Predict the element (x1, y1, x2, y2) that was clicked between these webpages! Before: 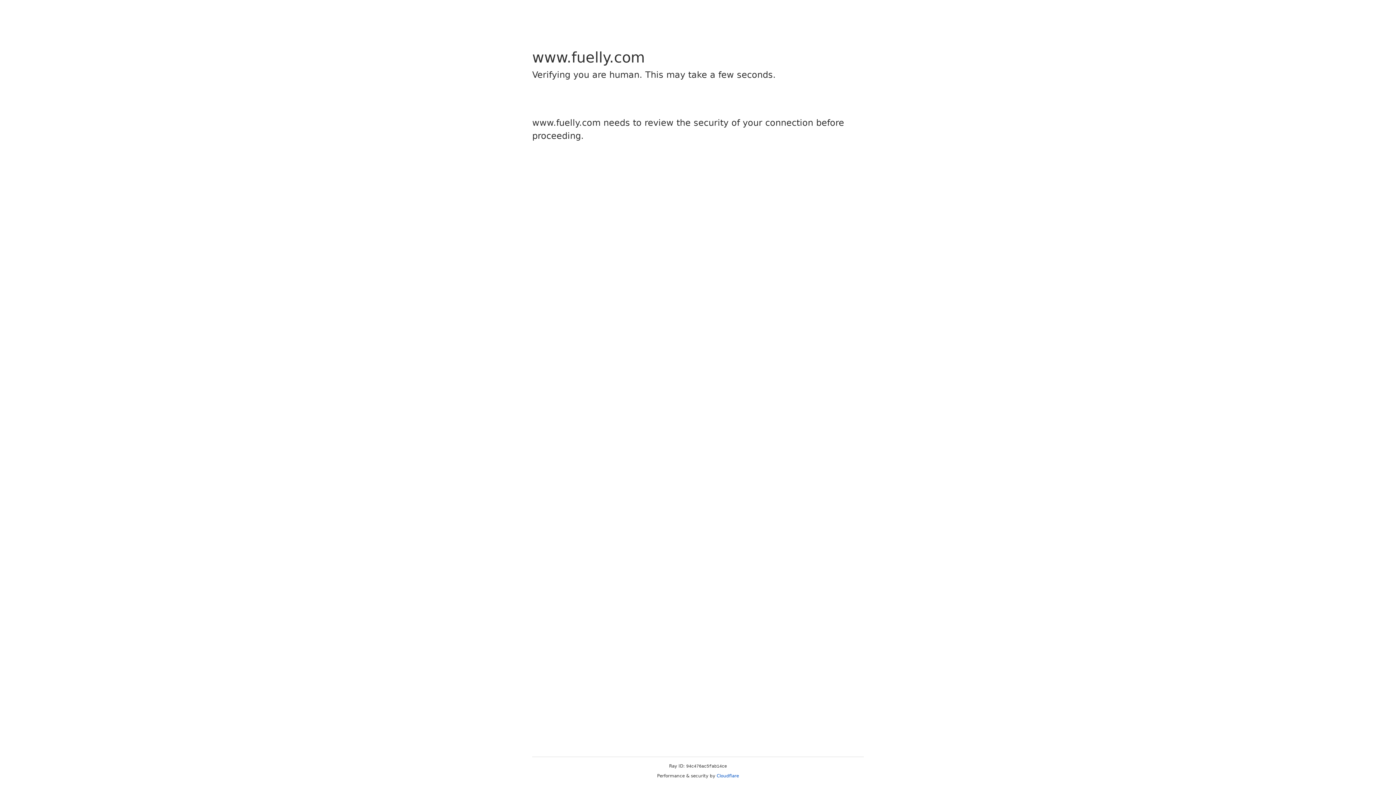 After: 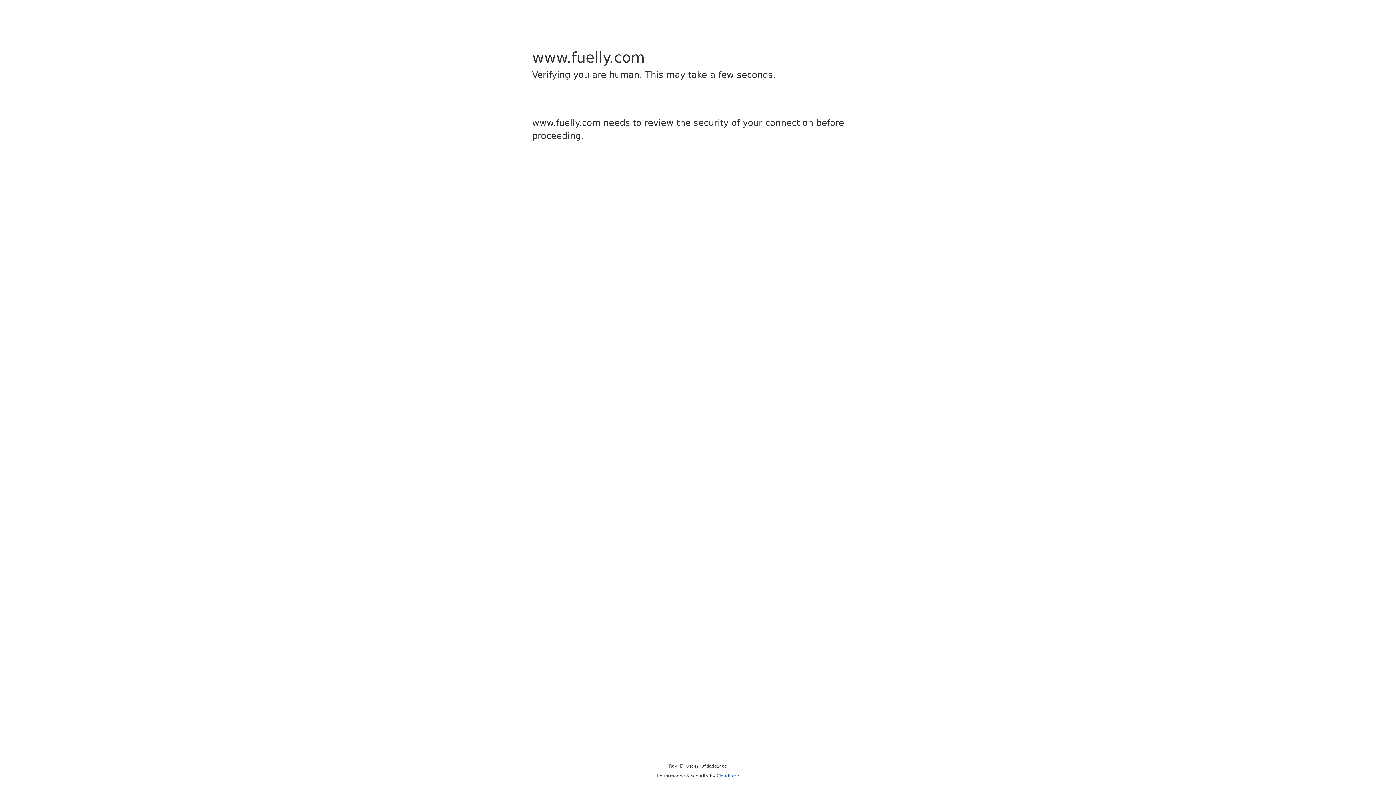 Action: label: Cloudflare bbox: (716, 773, 739, 778)